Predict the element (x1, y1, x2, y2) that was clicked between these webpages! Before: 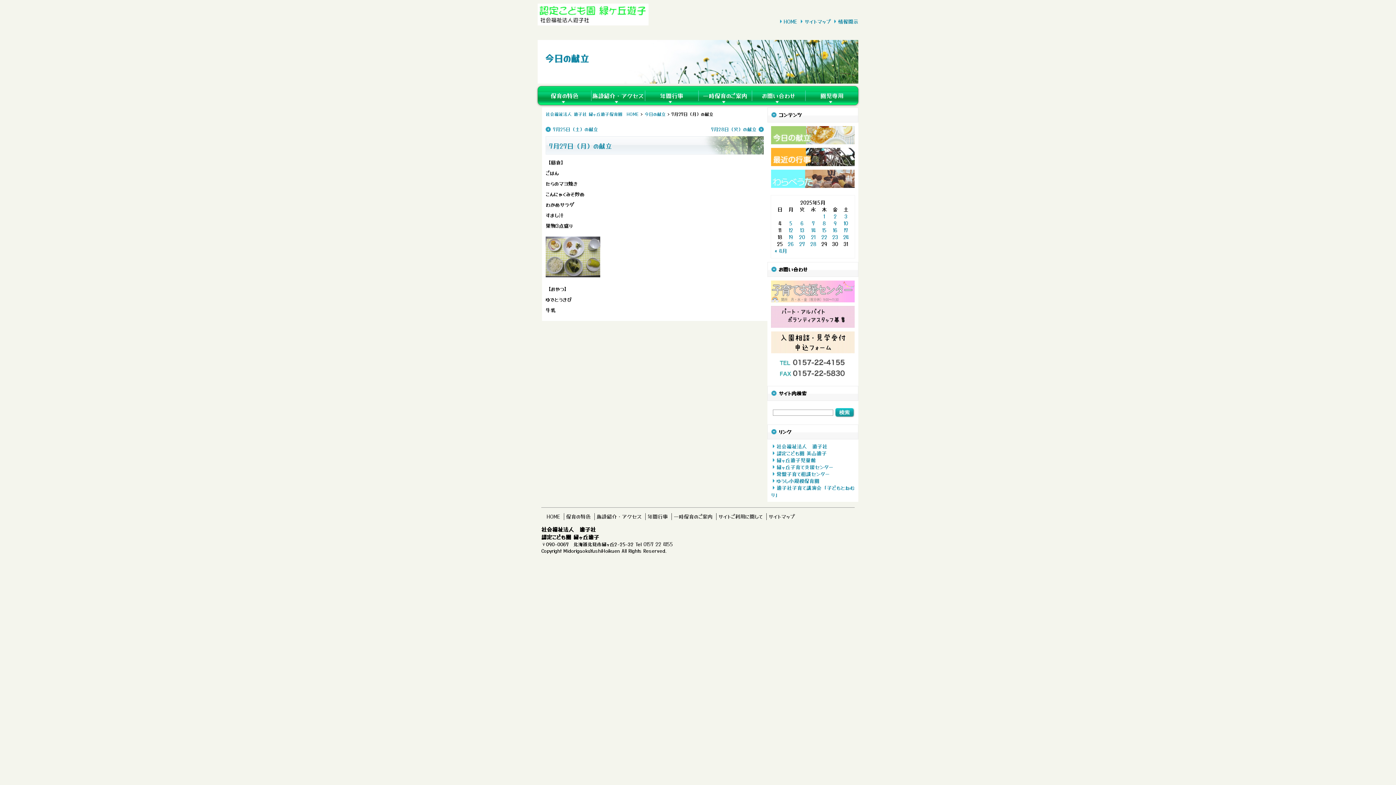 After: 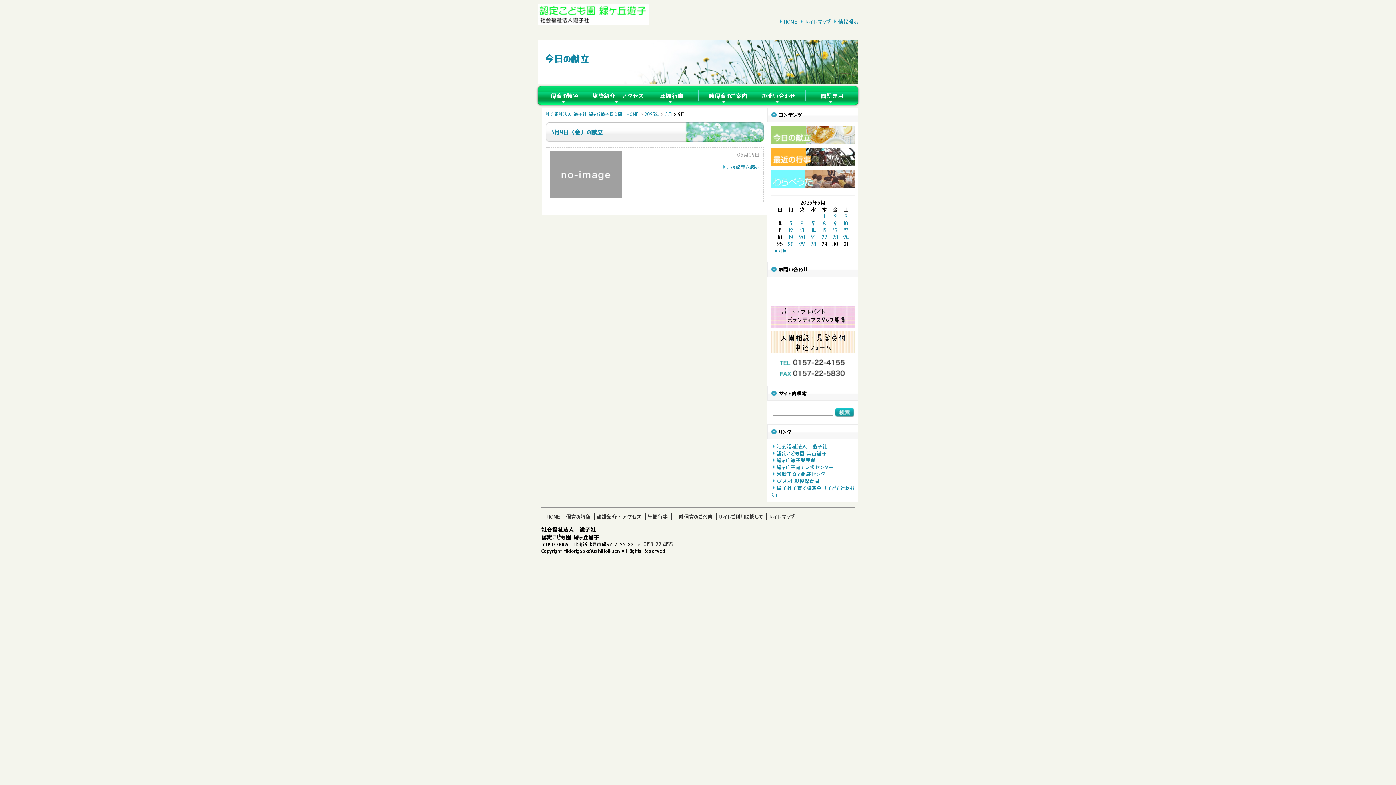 Action: bbox: (834, 219, 836, 226) label: 2025年5月9日 に投稿を公開